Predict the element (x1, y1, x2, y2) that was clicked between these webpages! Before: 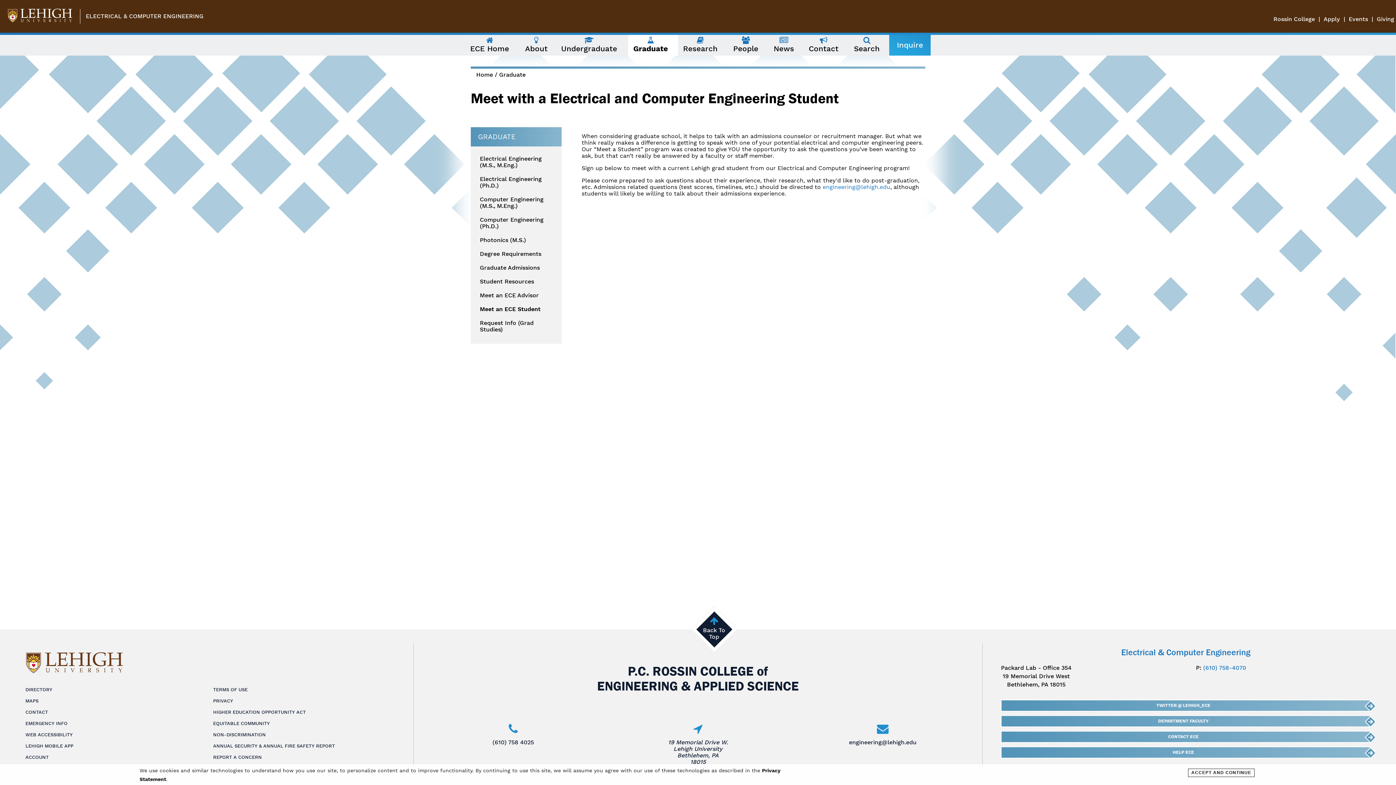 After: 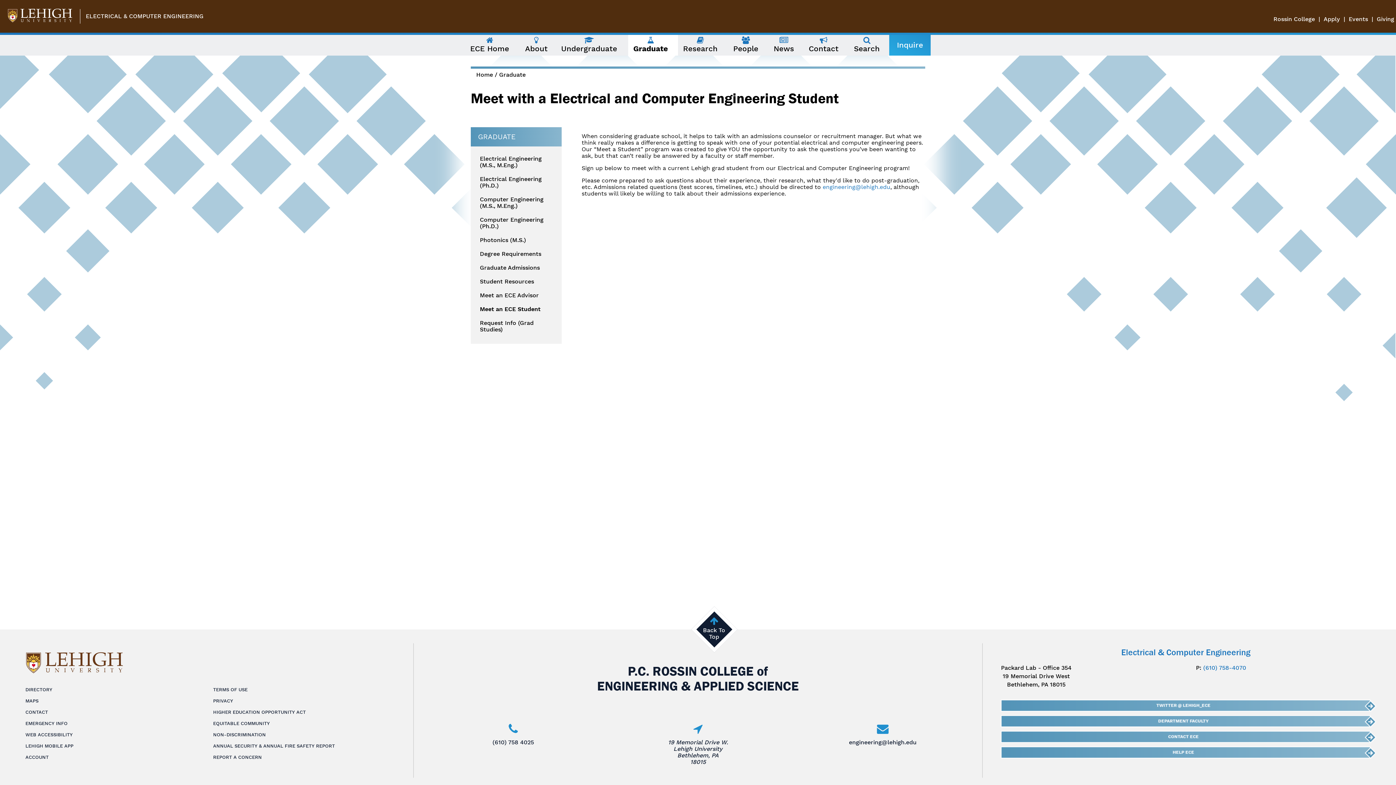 Action: bbox: (1347, 14, 1370, 24) label: Events